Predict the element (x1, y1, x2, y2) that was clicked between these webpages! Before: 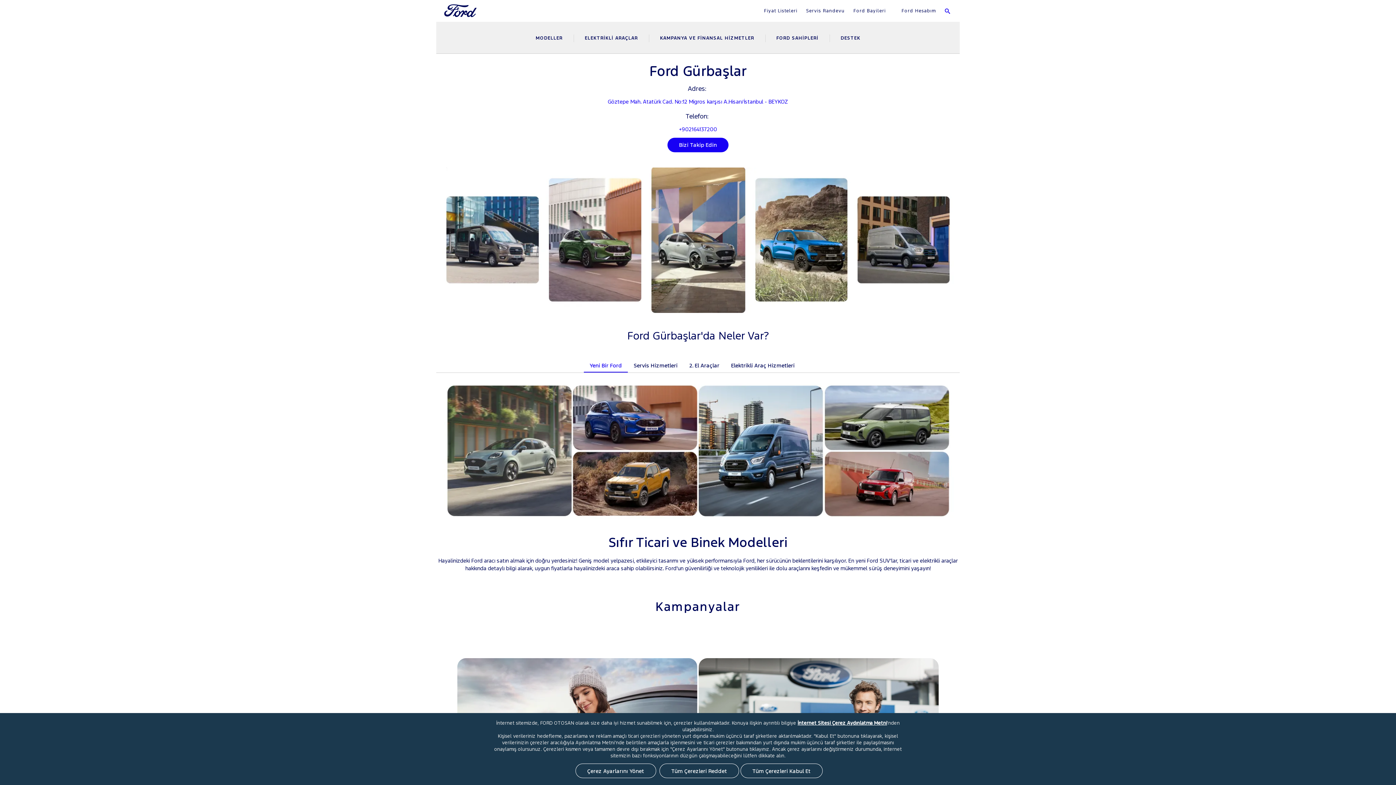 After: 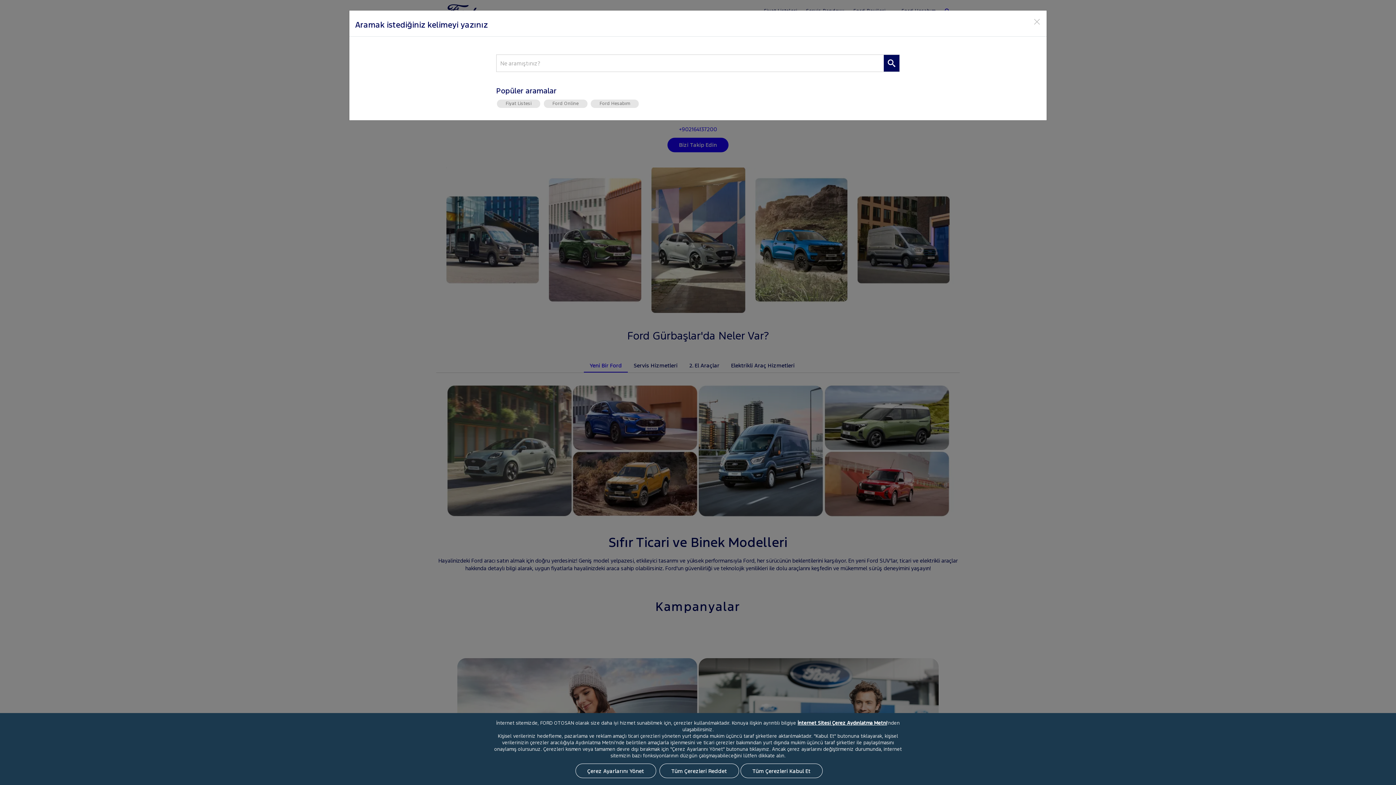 Action: bbox: (945, 0, 950, 21)